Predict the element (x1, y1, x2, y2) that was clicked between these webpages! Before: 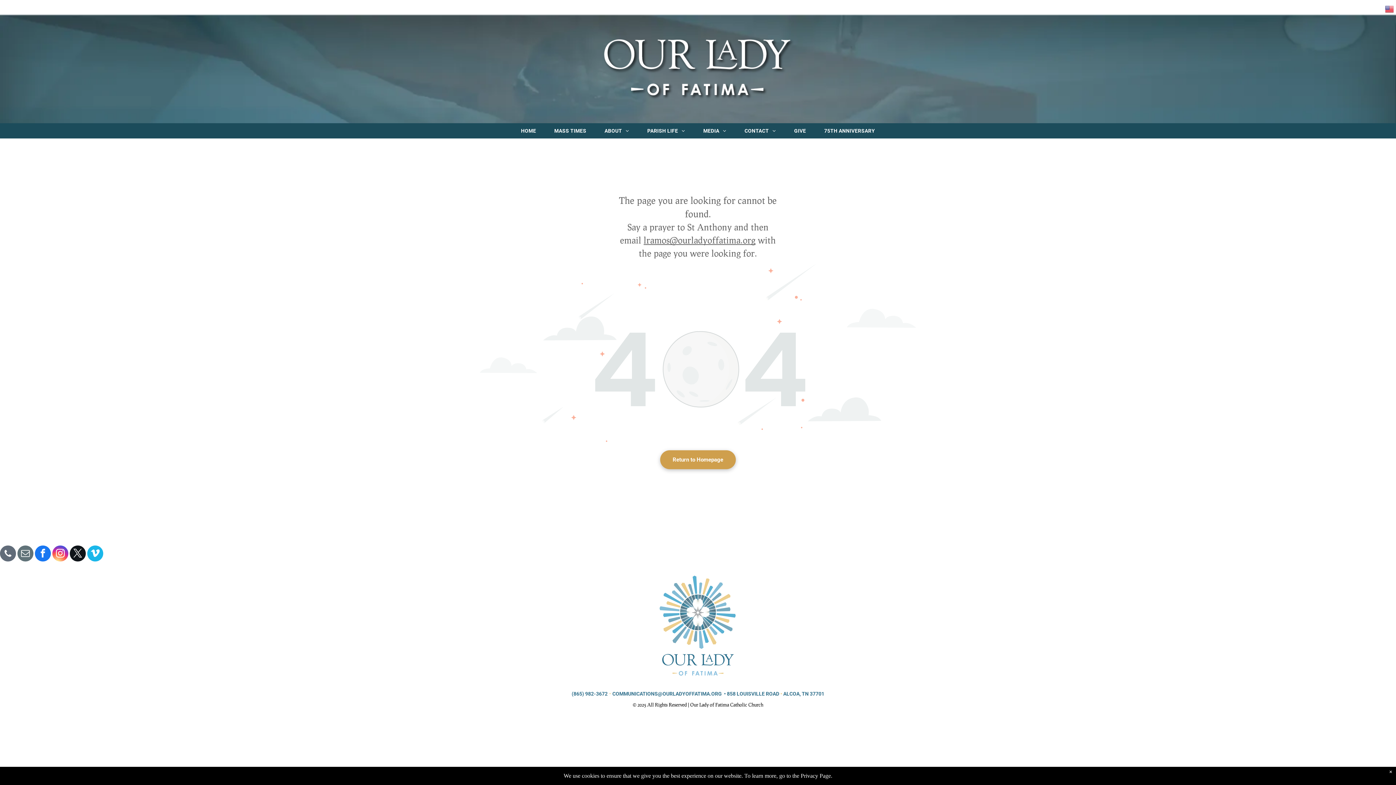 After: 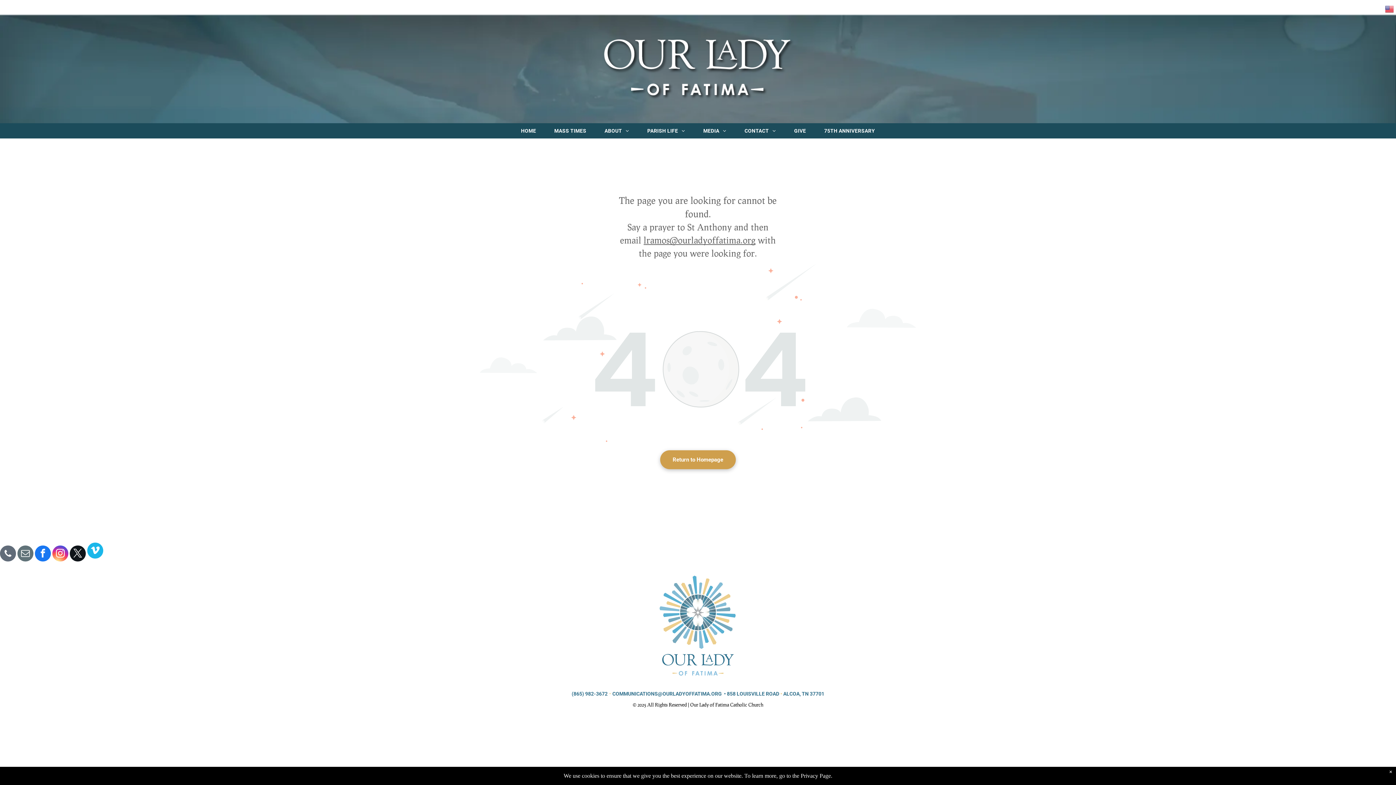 Action: label: vimeo bbox: (87, 545, 103, 563)